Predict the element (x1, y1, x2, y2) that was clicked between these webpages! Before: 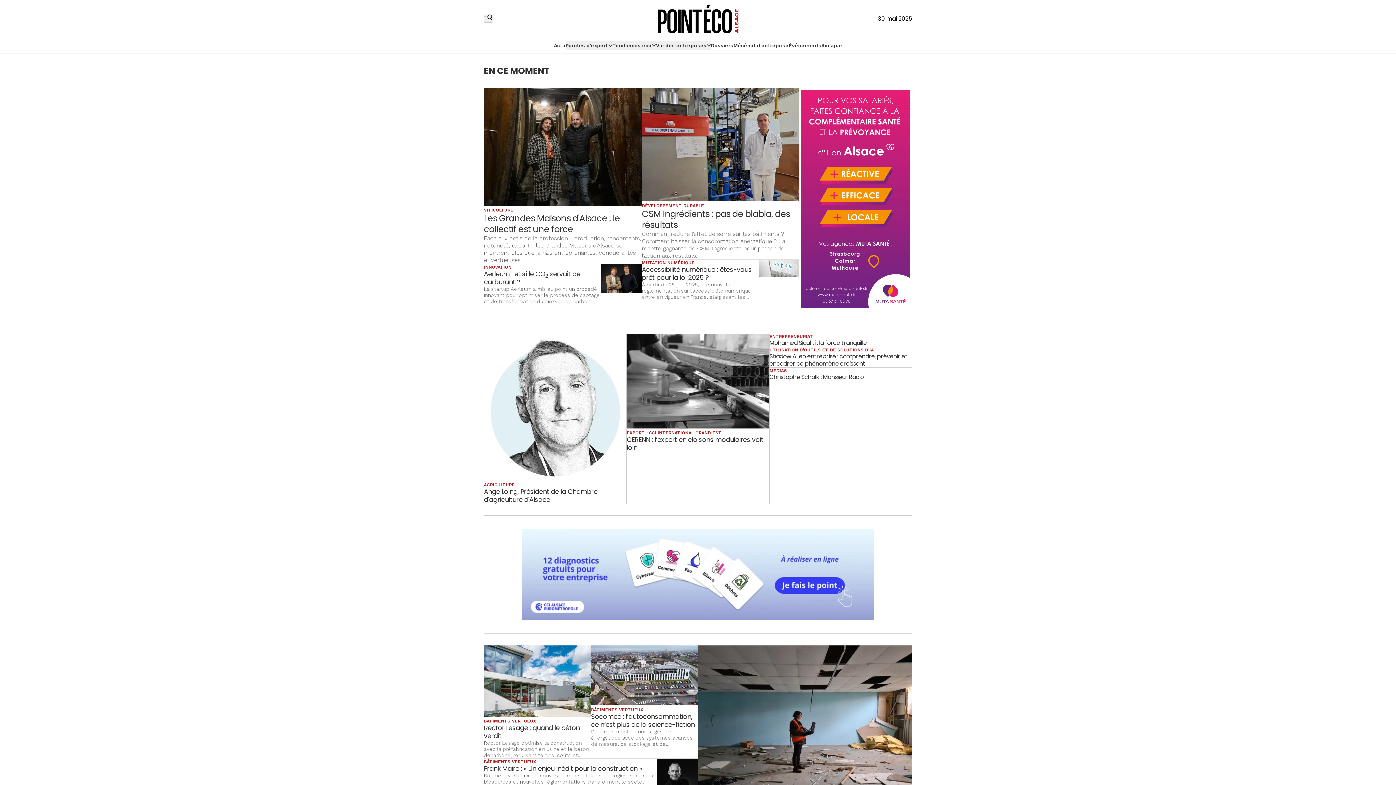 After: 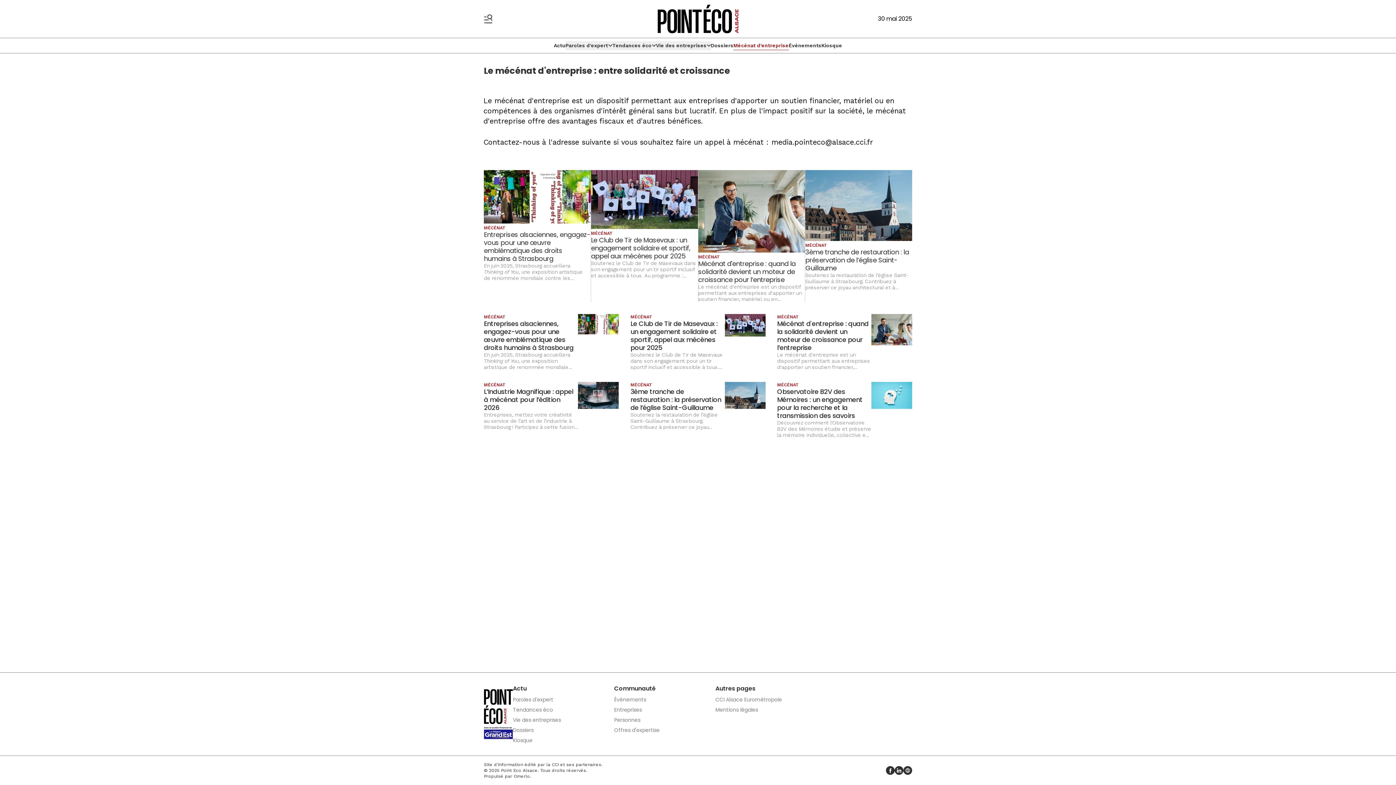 Action: label: Mécénat d'entreprise bbox: (733, 41, 788, 50)